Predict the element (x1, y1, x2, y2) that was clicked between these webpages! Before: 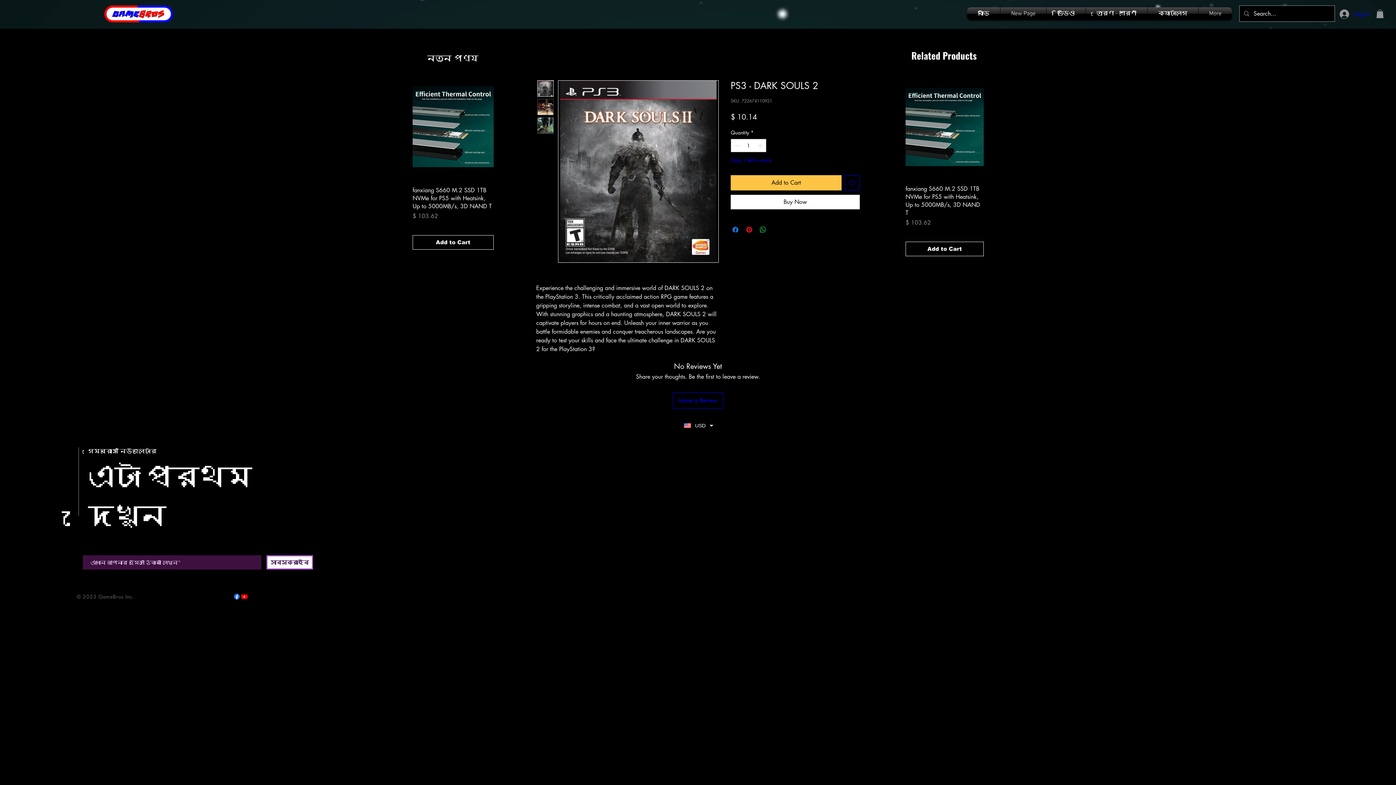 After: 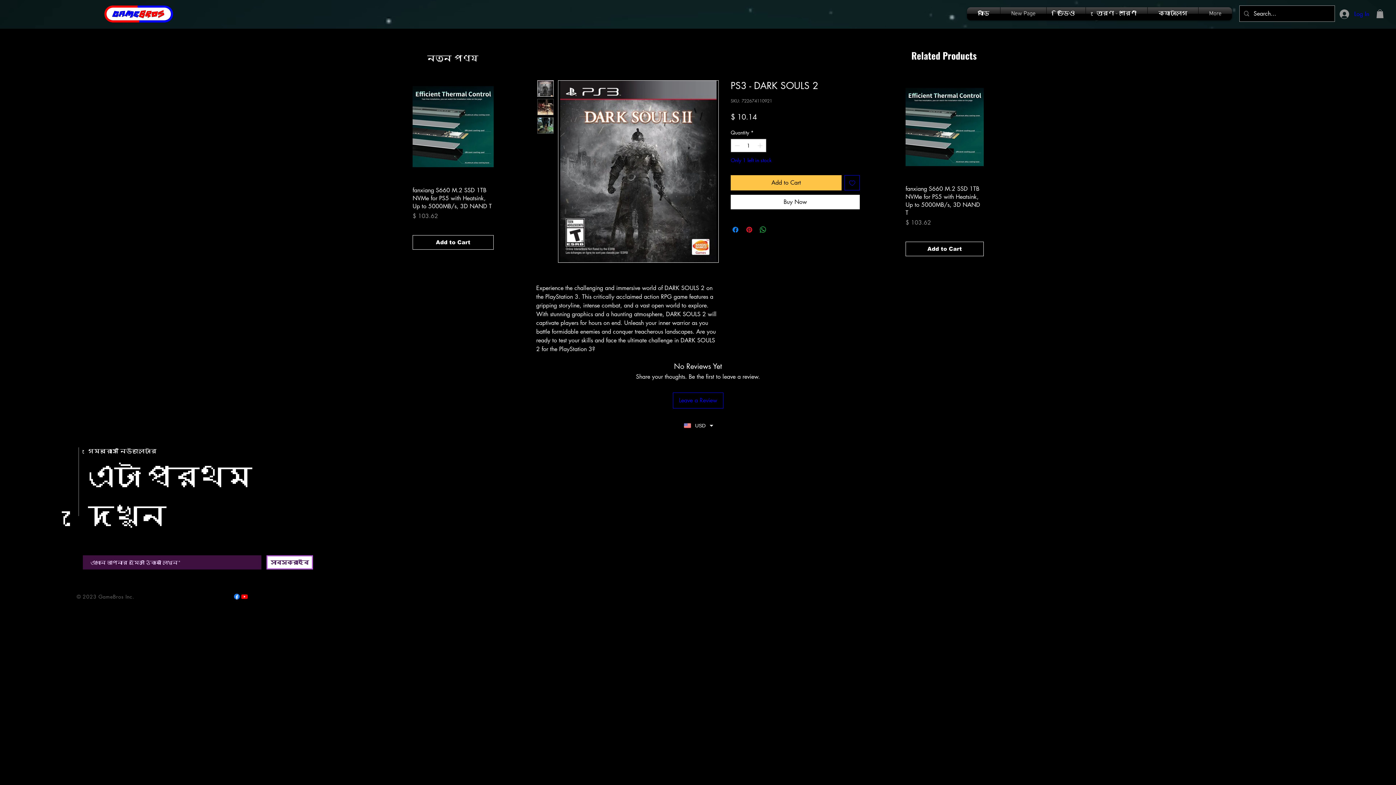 Action: label: Share on X bbox: (772, 225, 781, 234)